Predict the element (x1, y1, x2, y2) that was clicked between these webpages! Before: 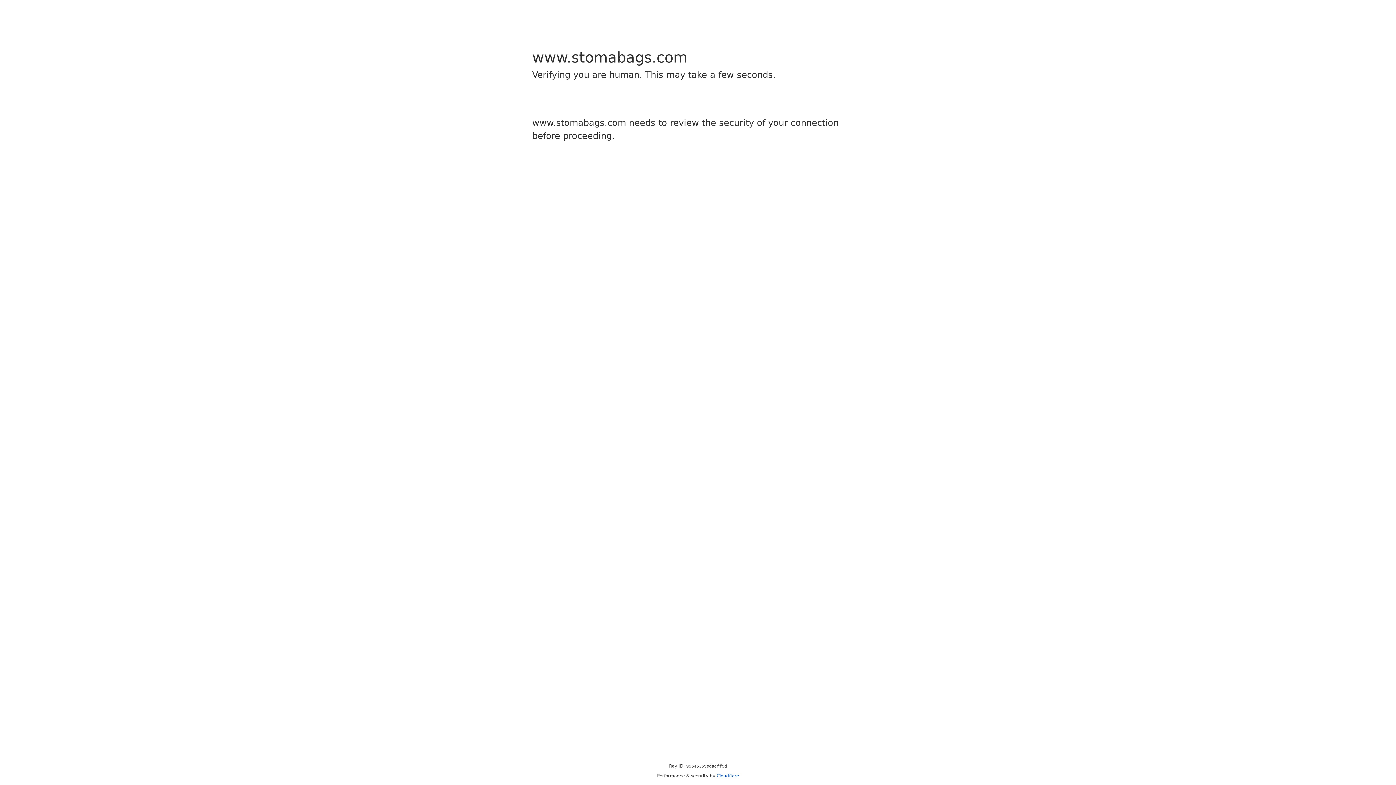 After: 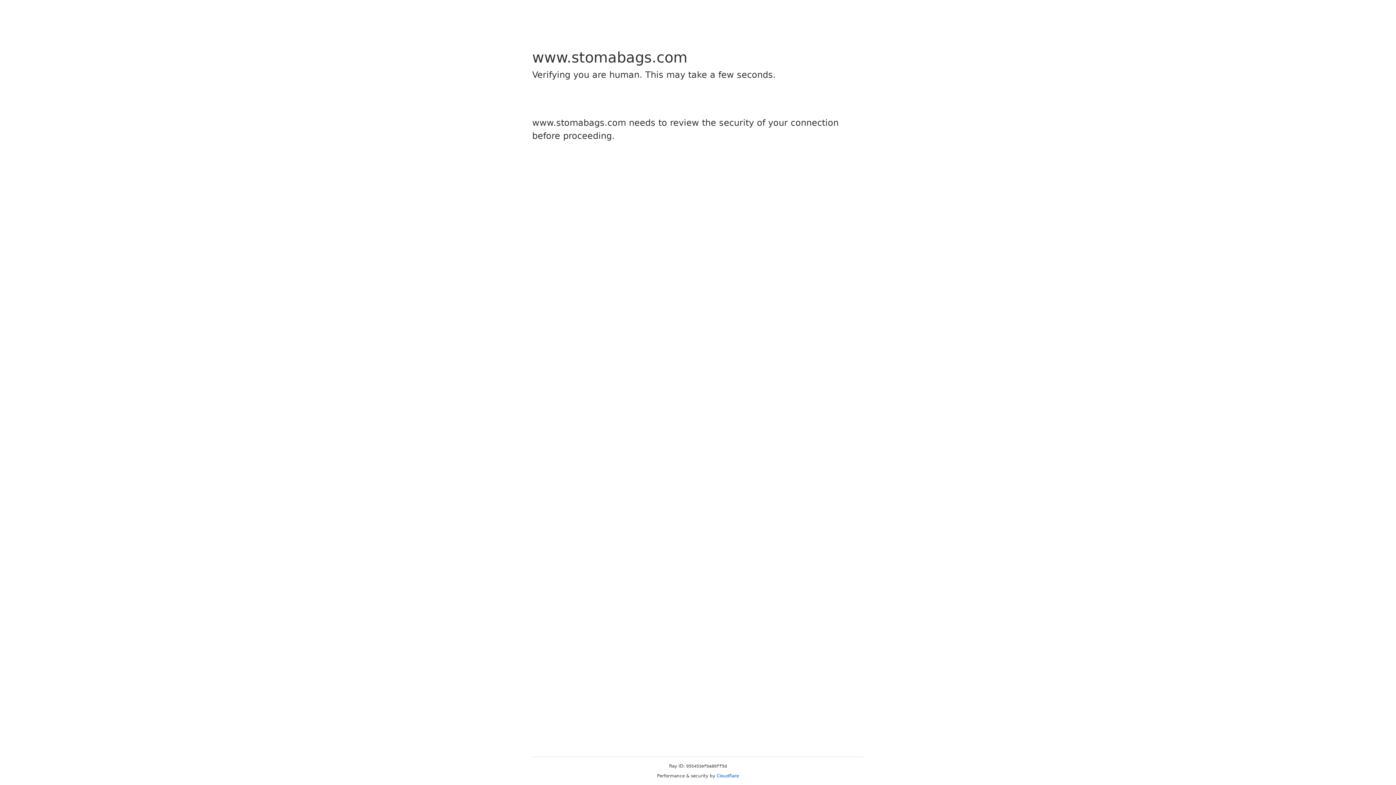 Action: bbox: (716, 773, 739, 778) label: Cloudflare